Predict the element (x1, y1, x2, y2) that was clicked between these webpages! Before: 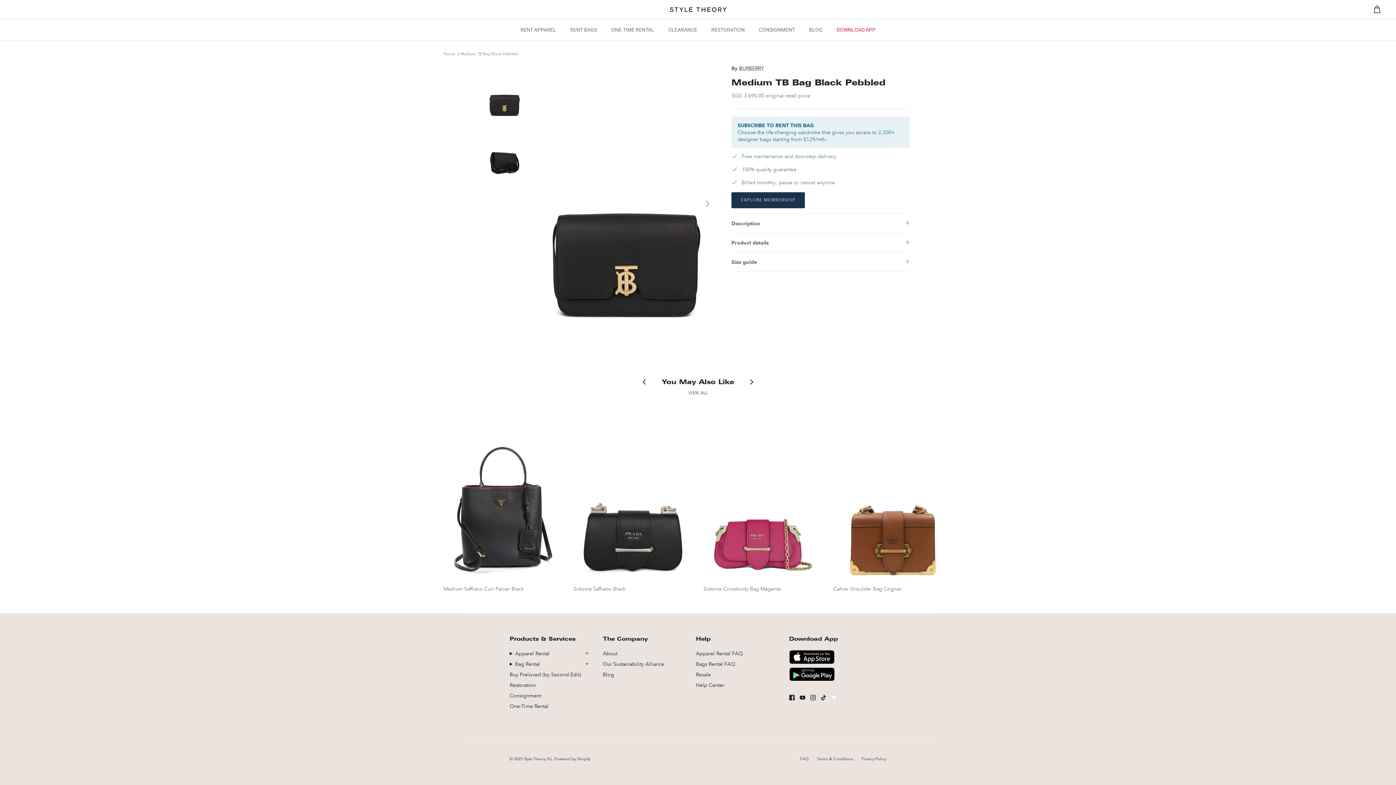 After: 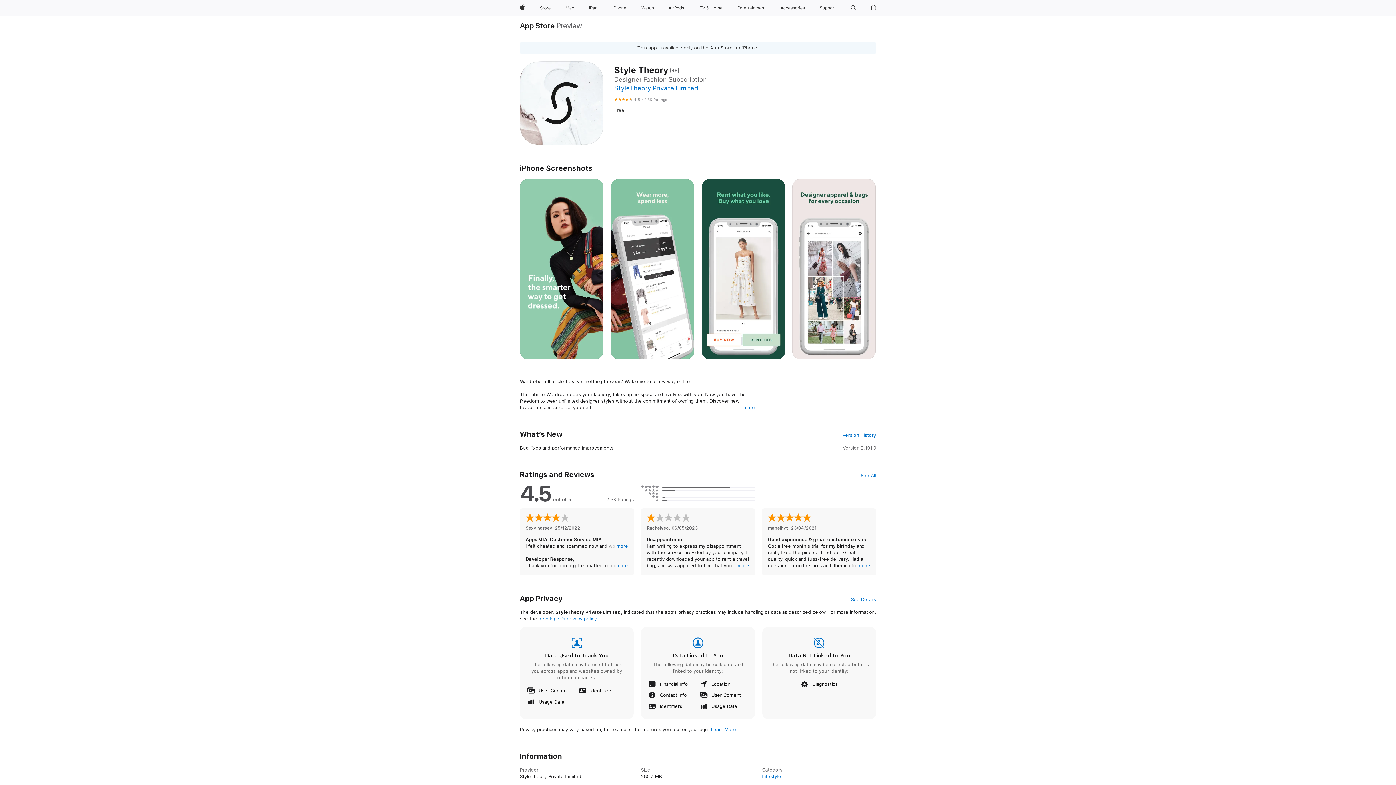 Action: bbox: (789, 659, 834, 666)